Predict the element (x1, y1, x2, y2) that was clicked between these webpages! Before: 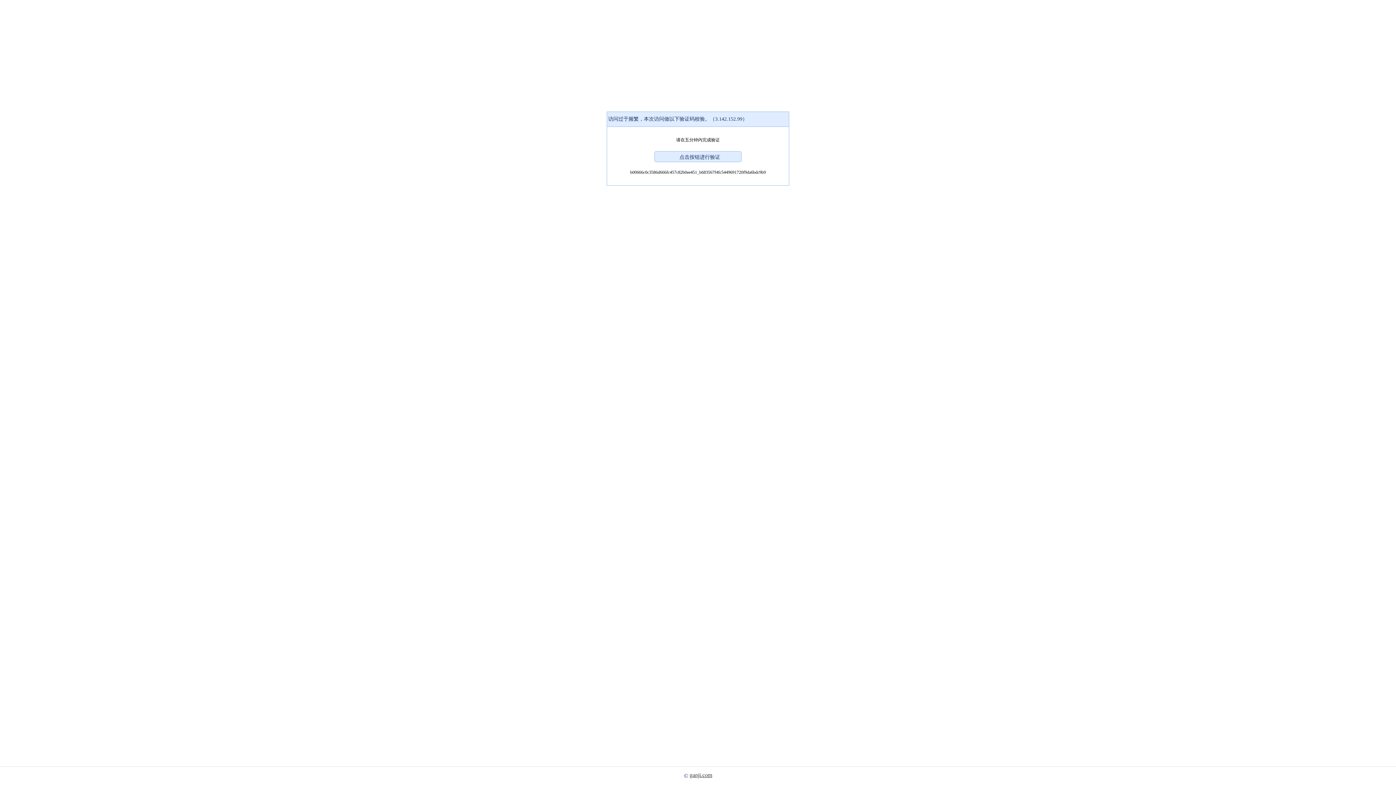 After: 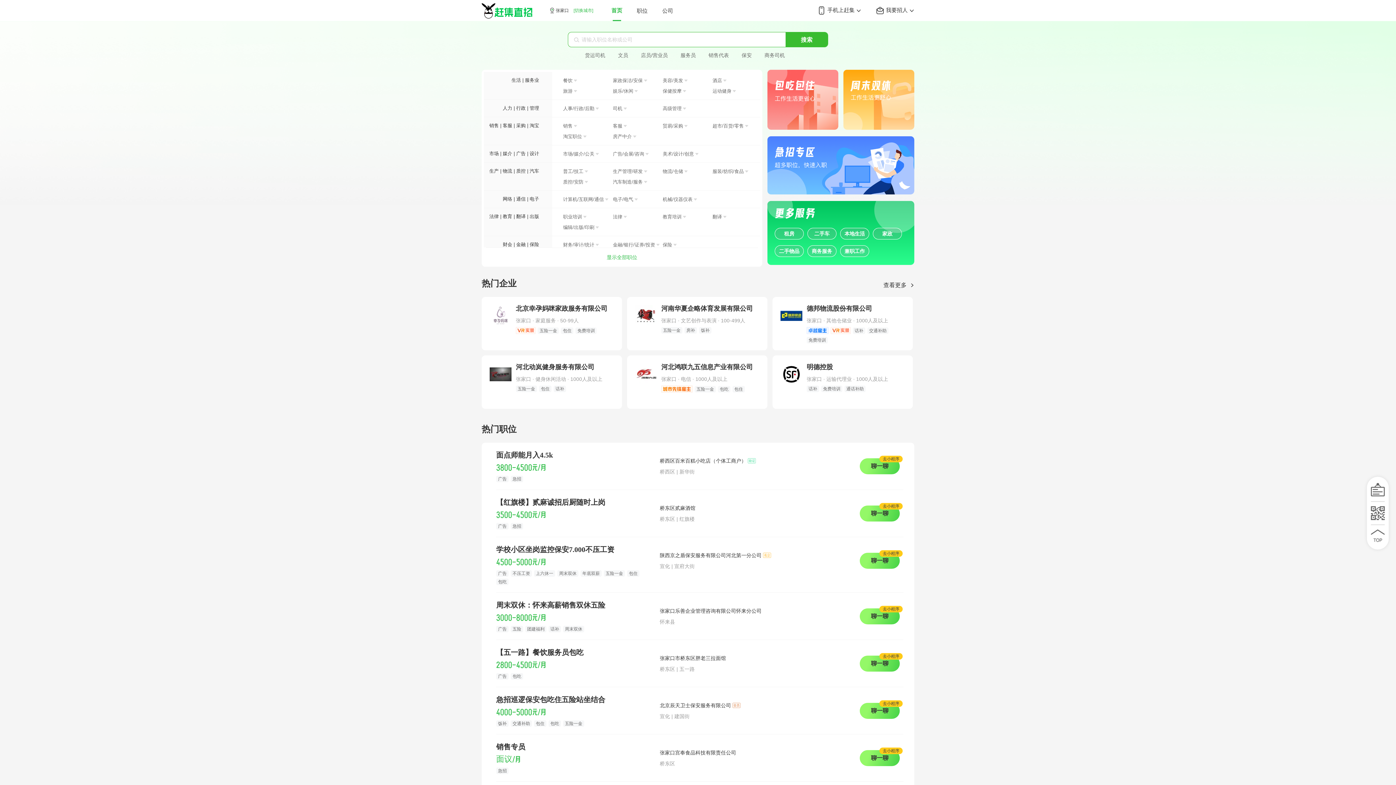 Action: label: ganji.com bbox: (689, 772, 712, 778)